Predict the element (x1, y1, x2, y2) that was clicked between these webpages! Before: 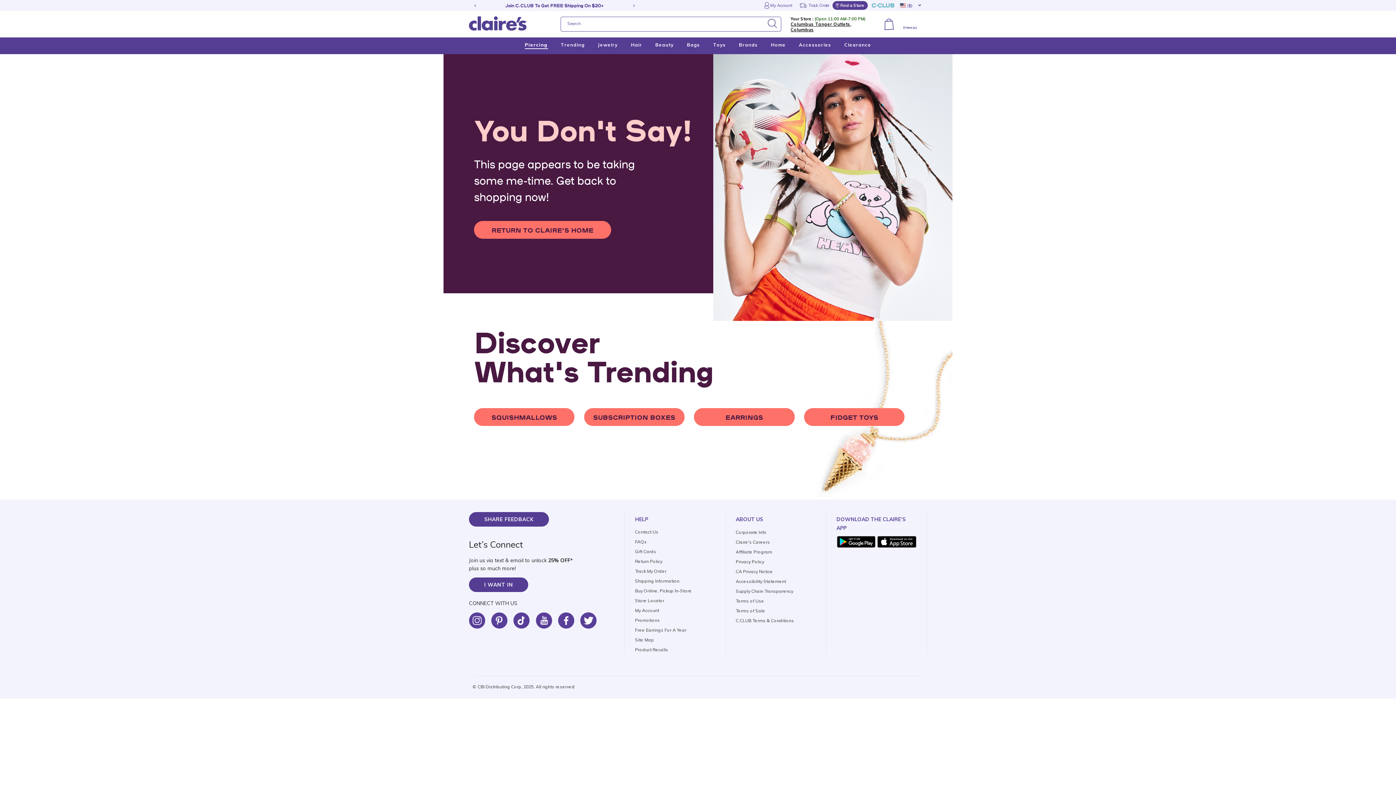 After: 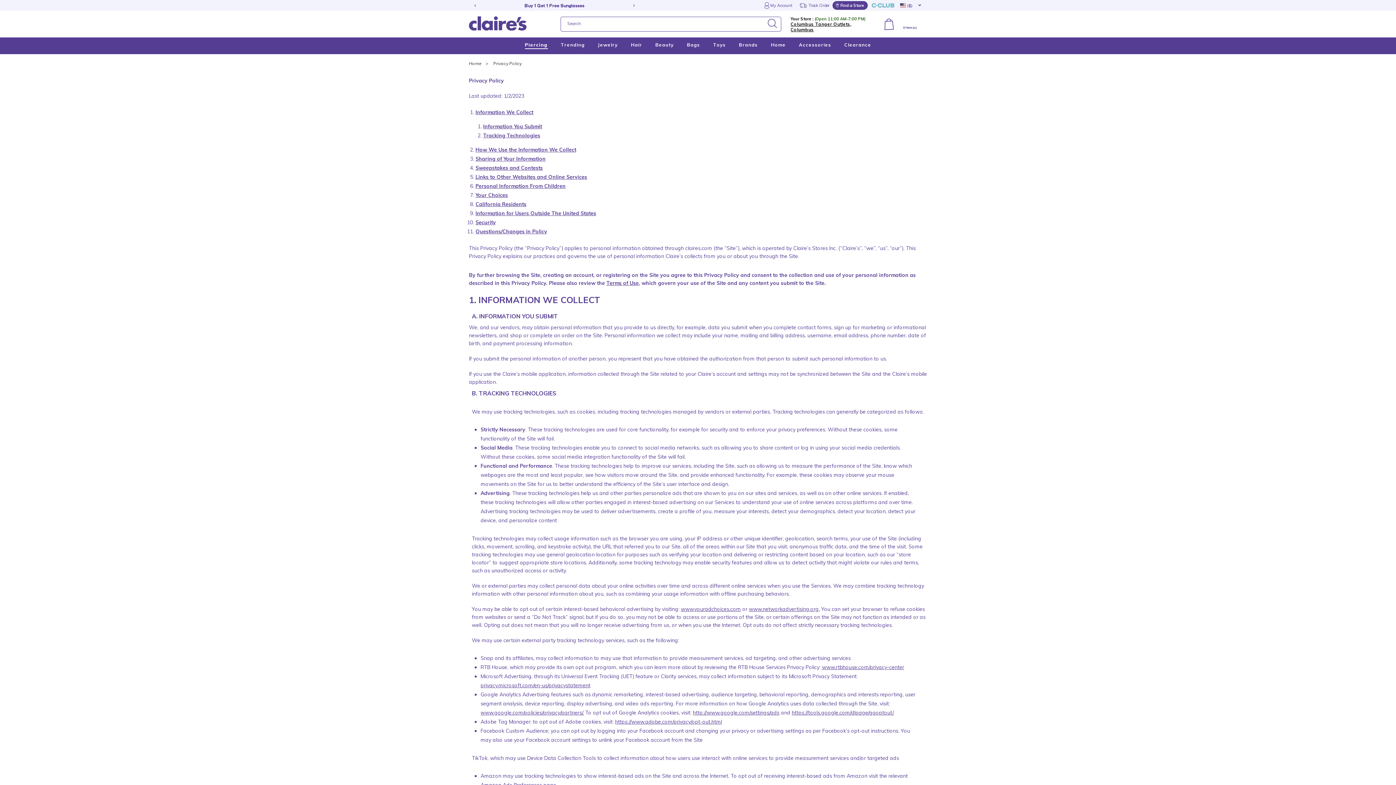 Action: label: Privacy Policy bbox: (736, 559, 764, 564)